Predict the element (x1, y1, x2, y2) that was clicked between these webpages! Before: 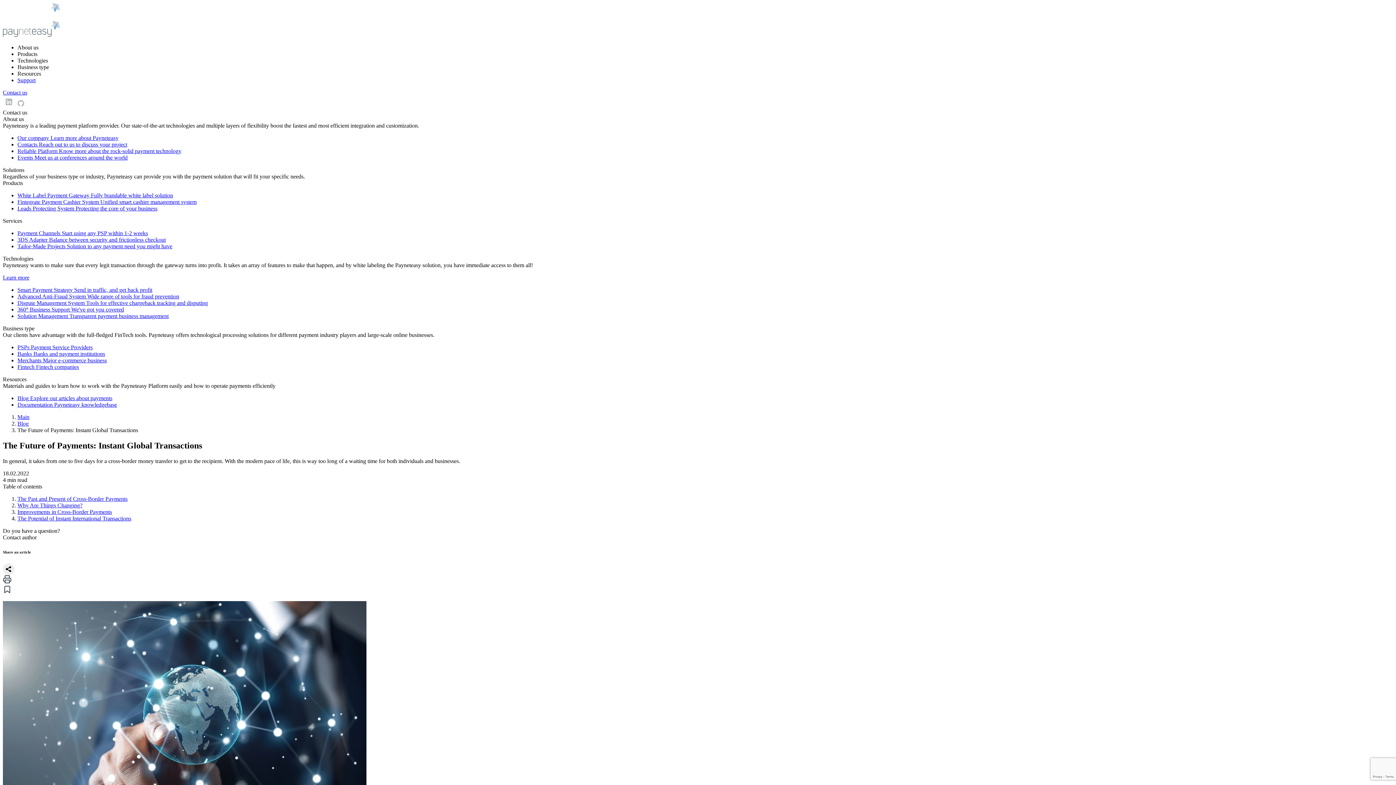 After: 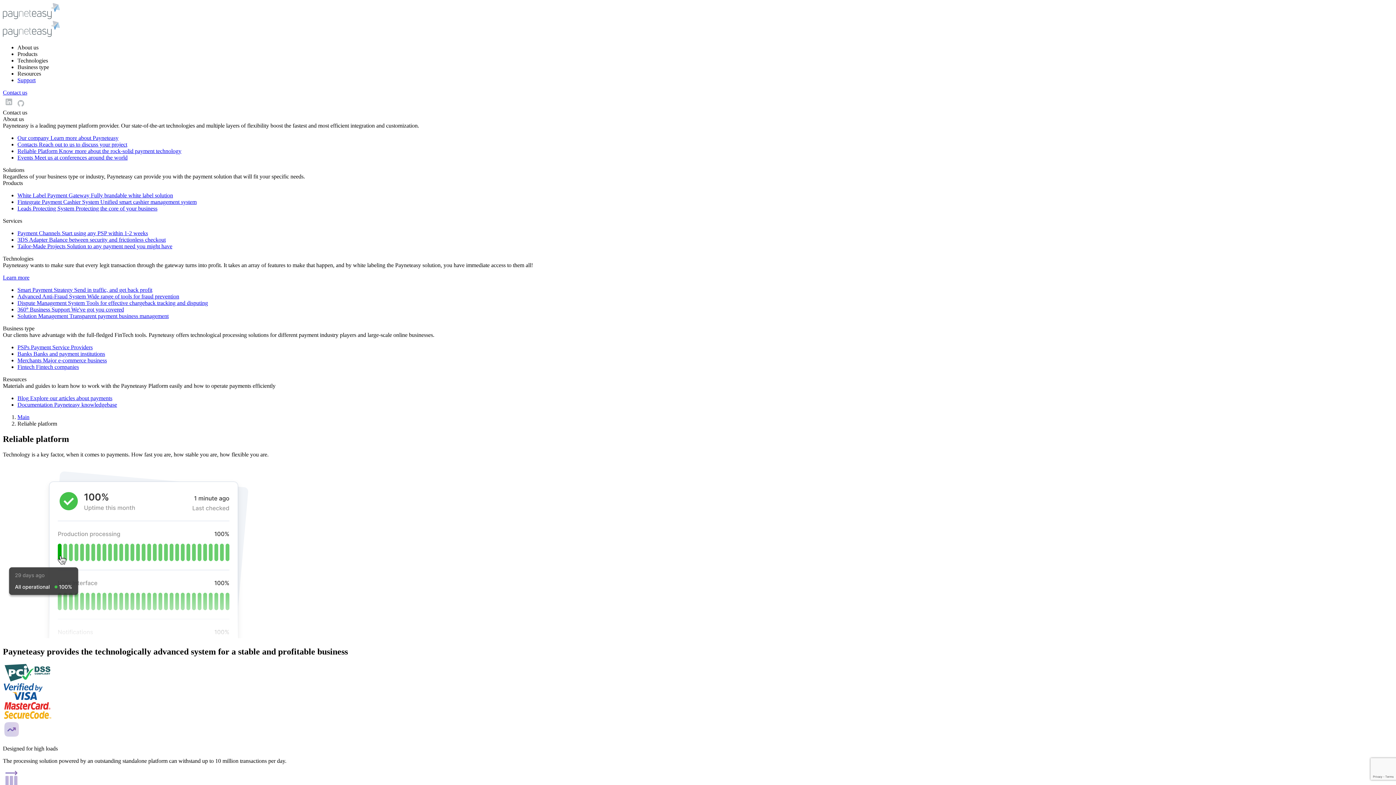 Action: label: Reliable Platform Know more about the rock-solid payment technology bbox: (17, 148, 181, 154)